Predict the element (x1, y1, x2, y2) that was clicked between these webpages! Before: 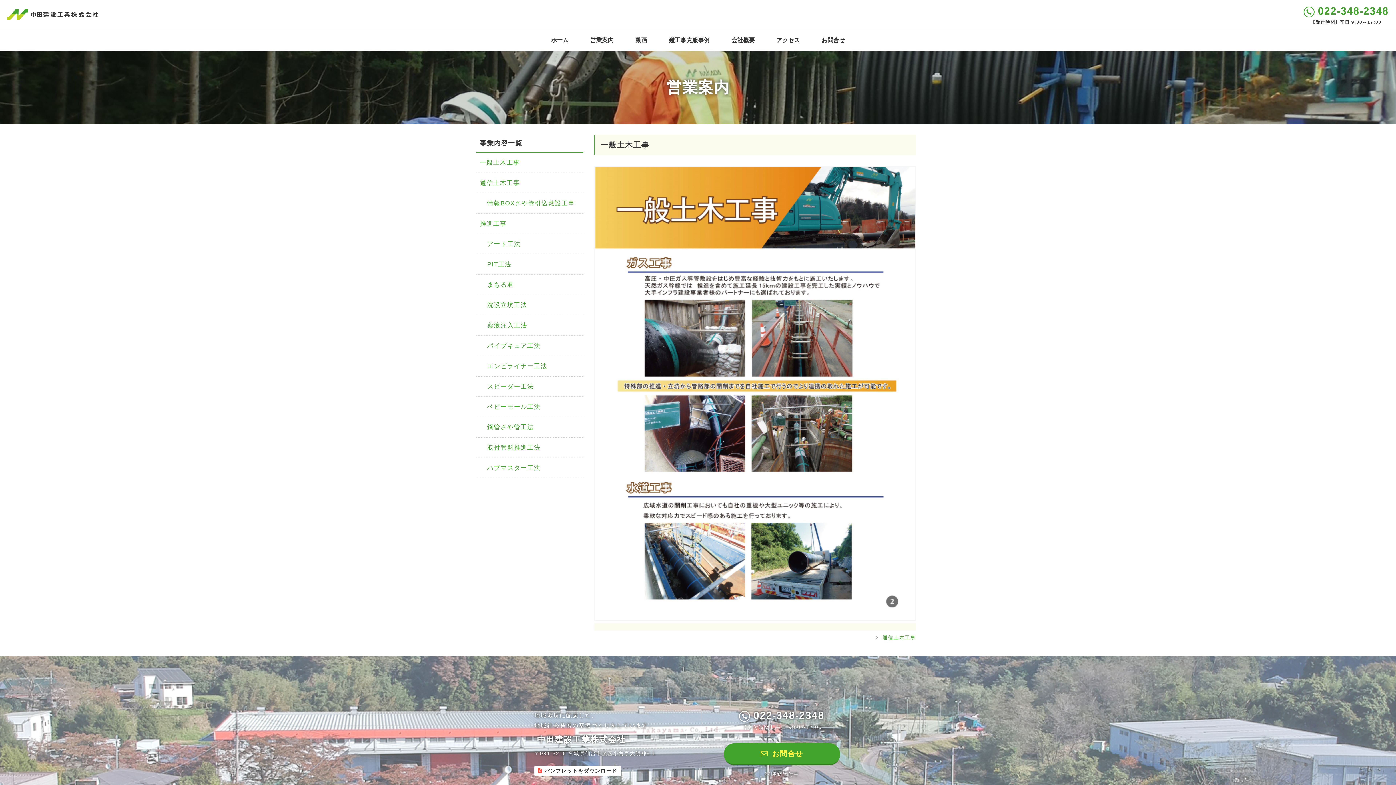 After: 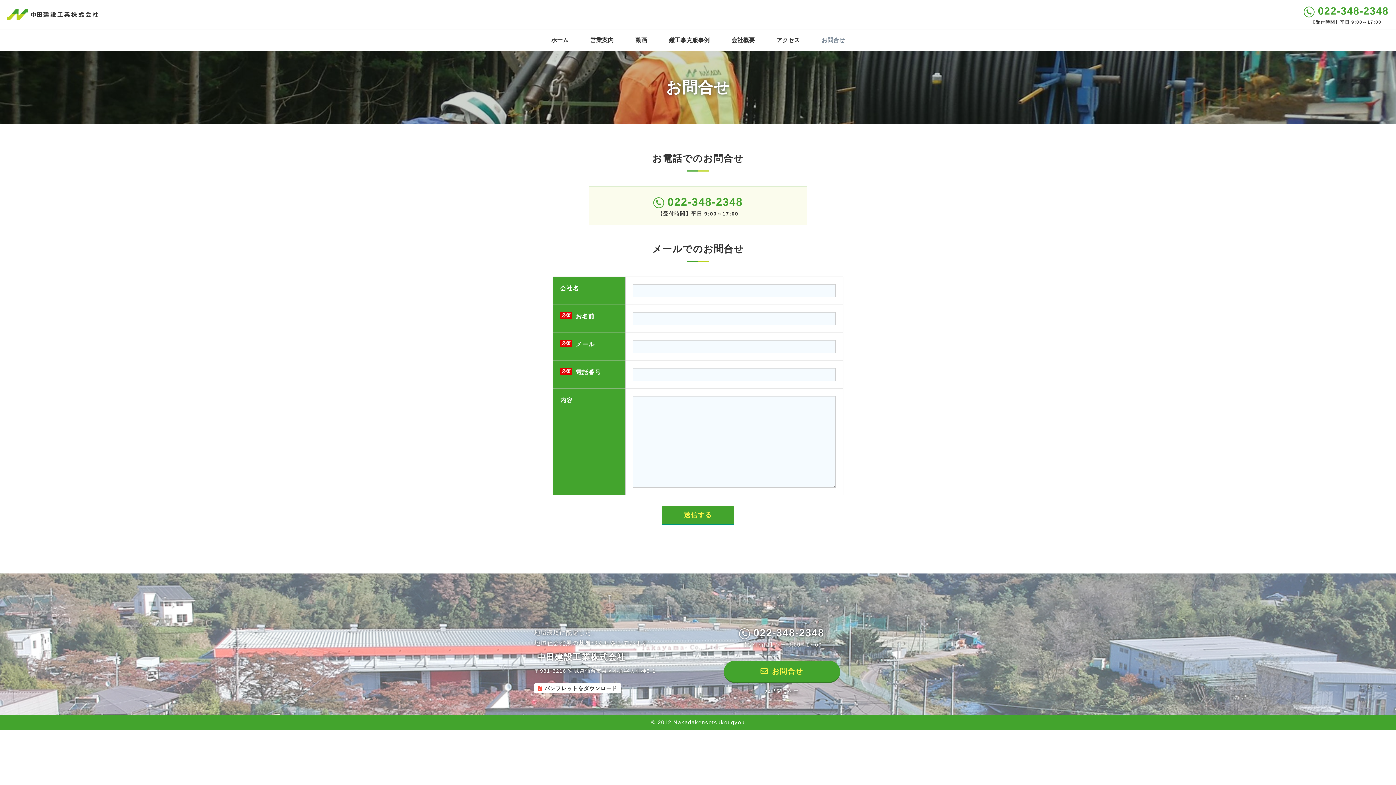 Action: bbox: (810, 29, 856, 51) label: お問合せ